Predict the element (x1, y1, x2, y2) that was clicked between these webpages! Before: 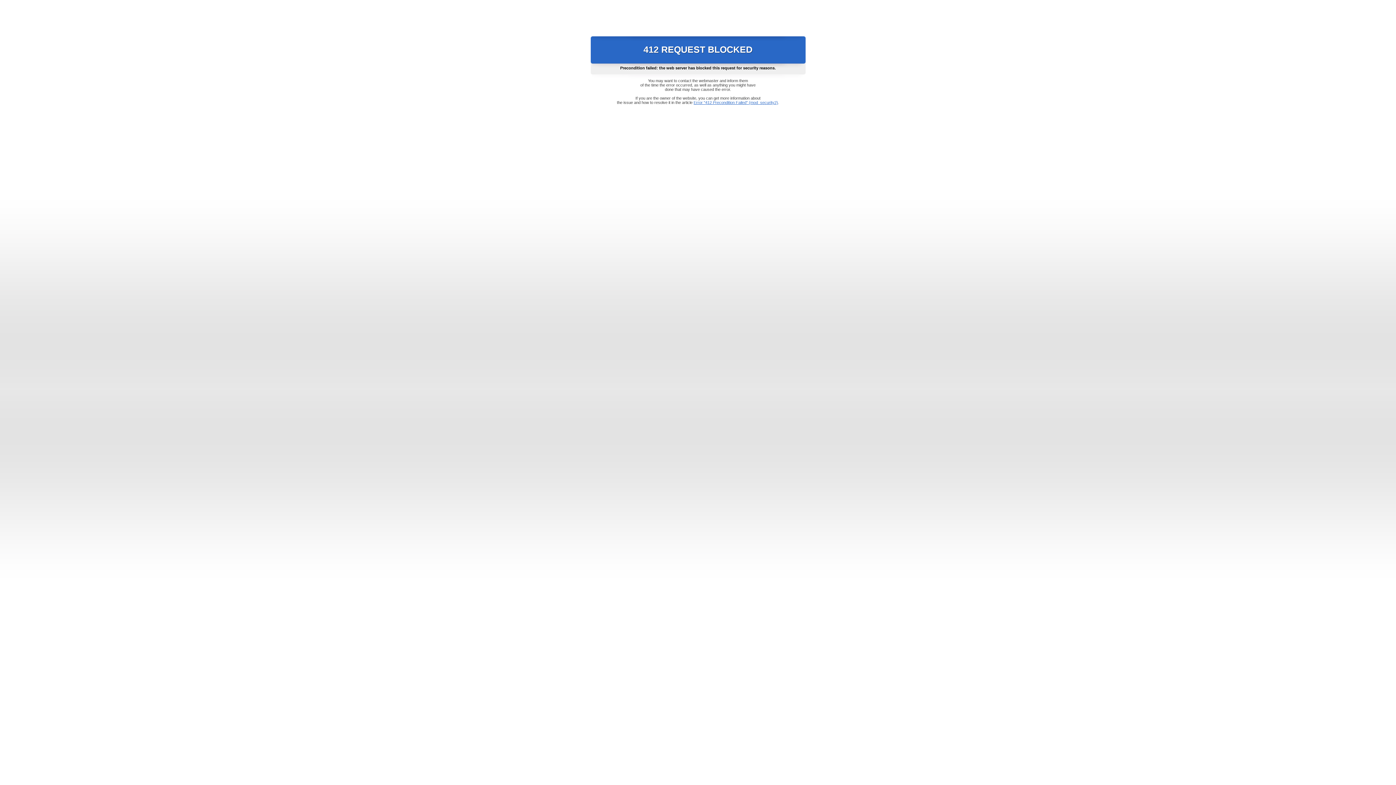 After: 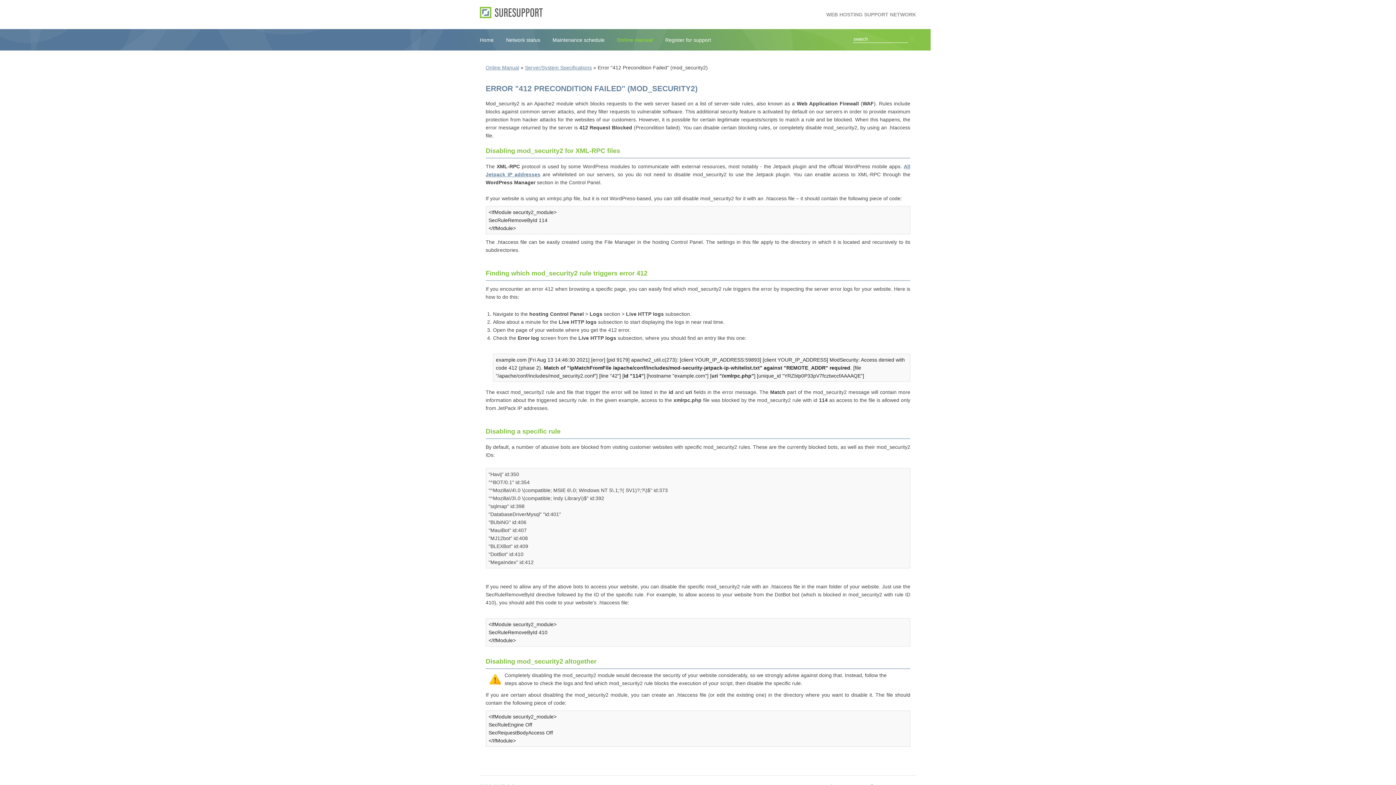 Action: bbox: (693, 100, 778, 104) label: Error "412 Precondition Failed" (mod_security2)